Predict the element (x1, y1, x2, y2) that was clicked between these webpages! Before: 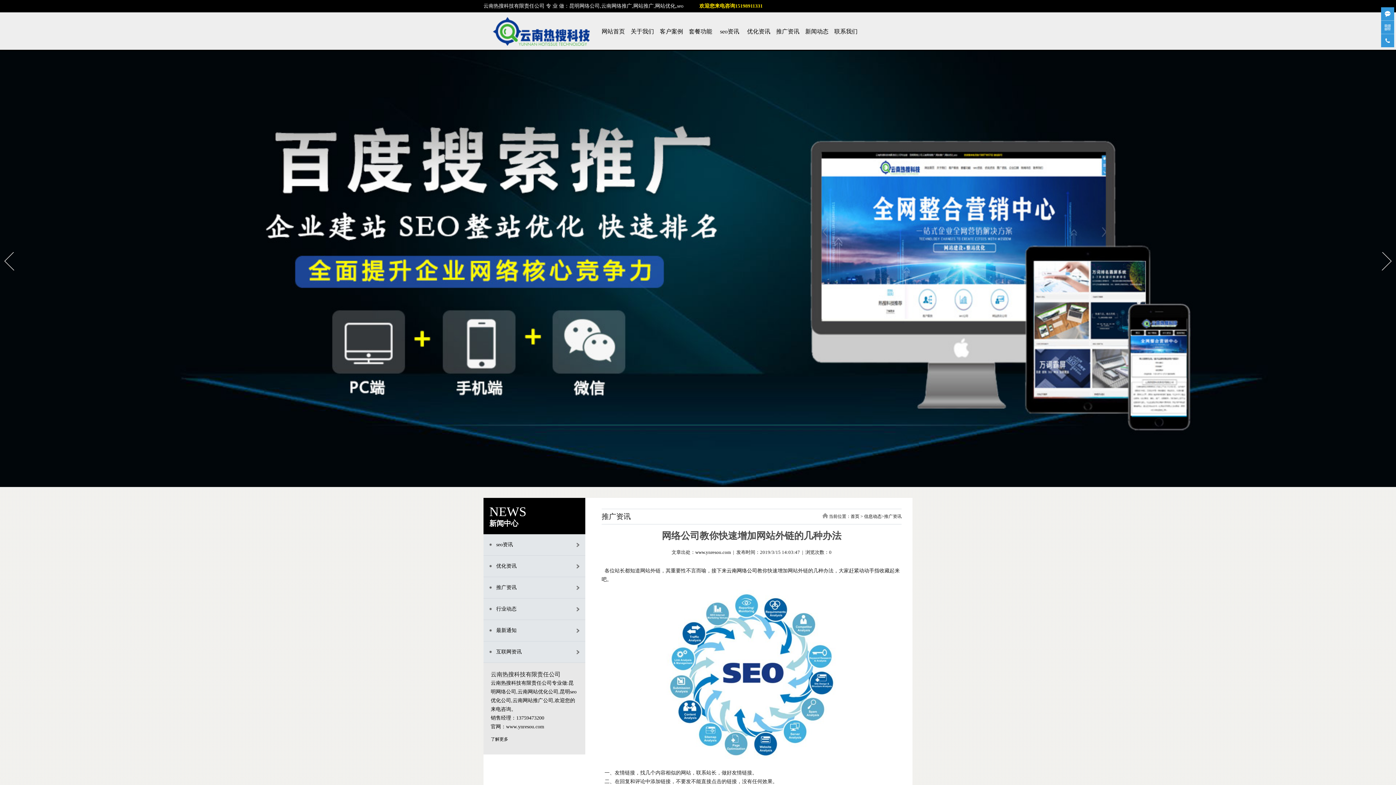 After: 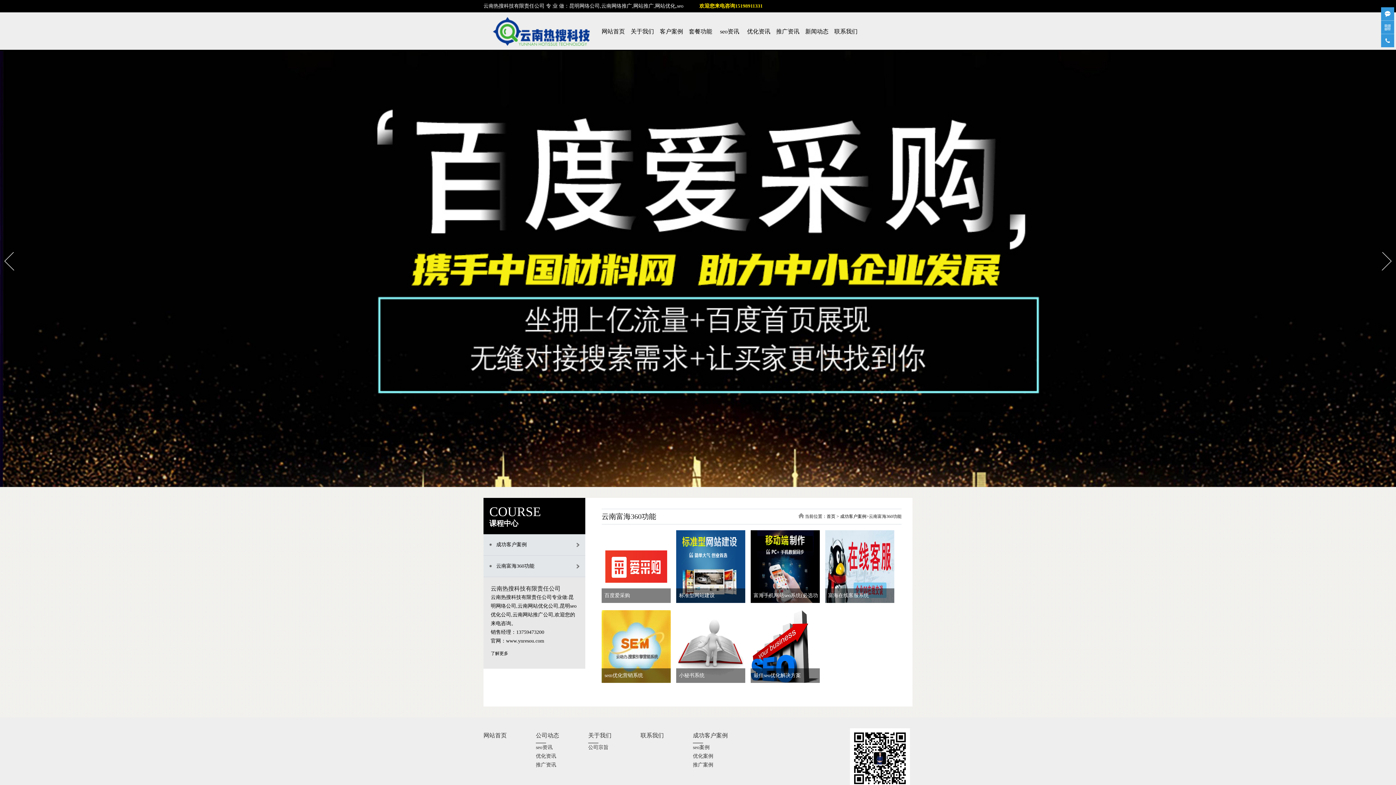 Action: label: 套餐功能 bbox: (686, 13, 715, 49)